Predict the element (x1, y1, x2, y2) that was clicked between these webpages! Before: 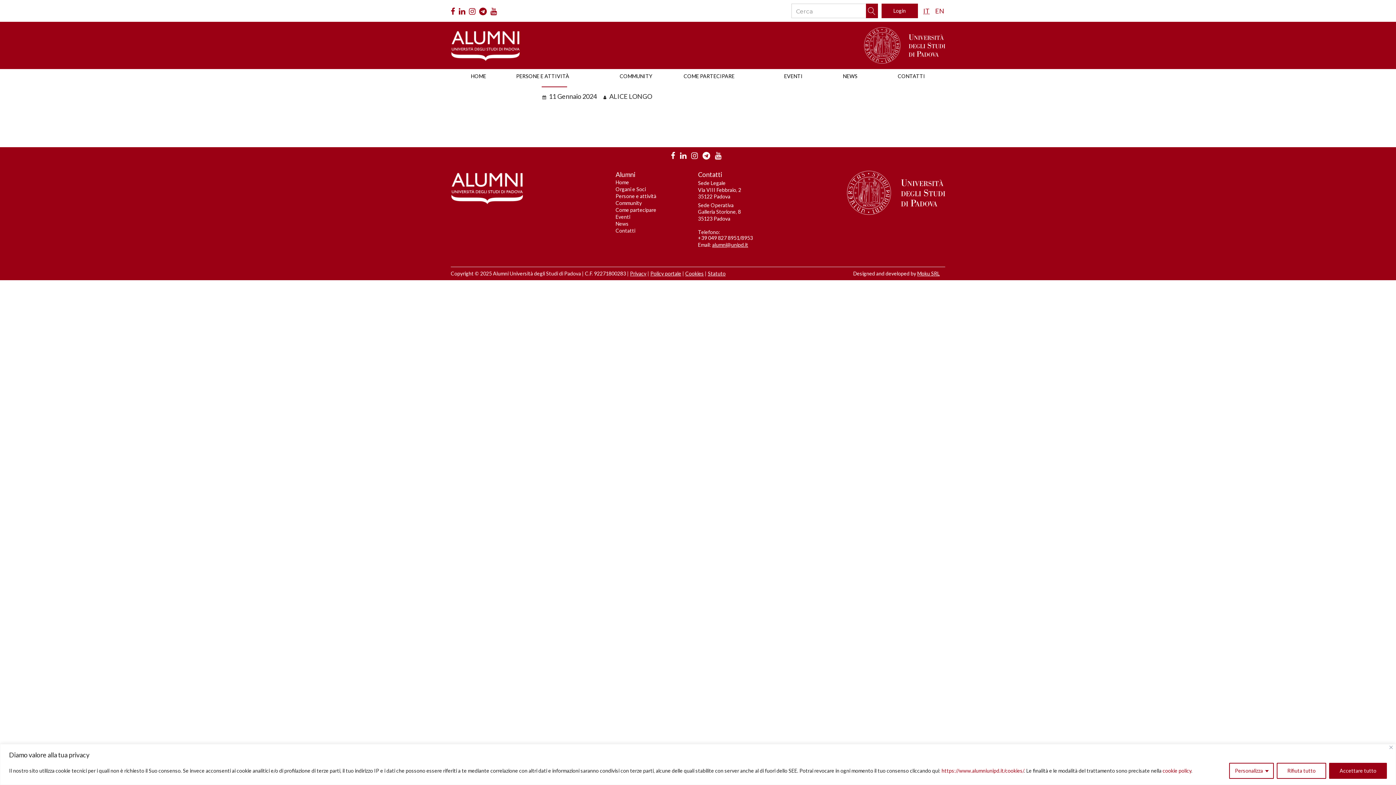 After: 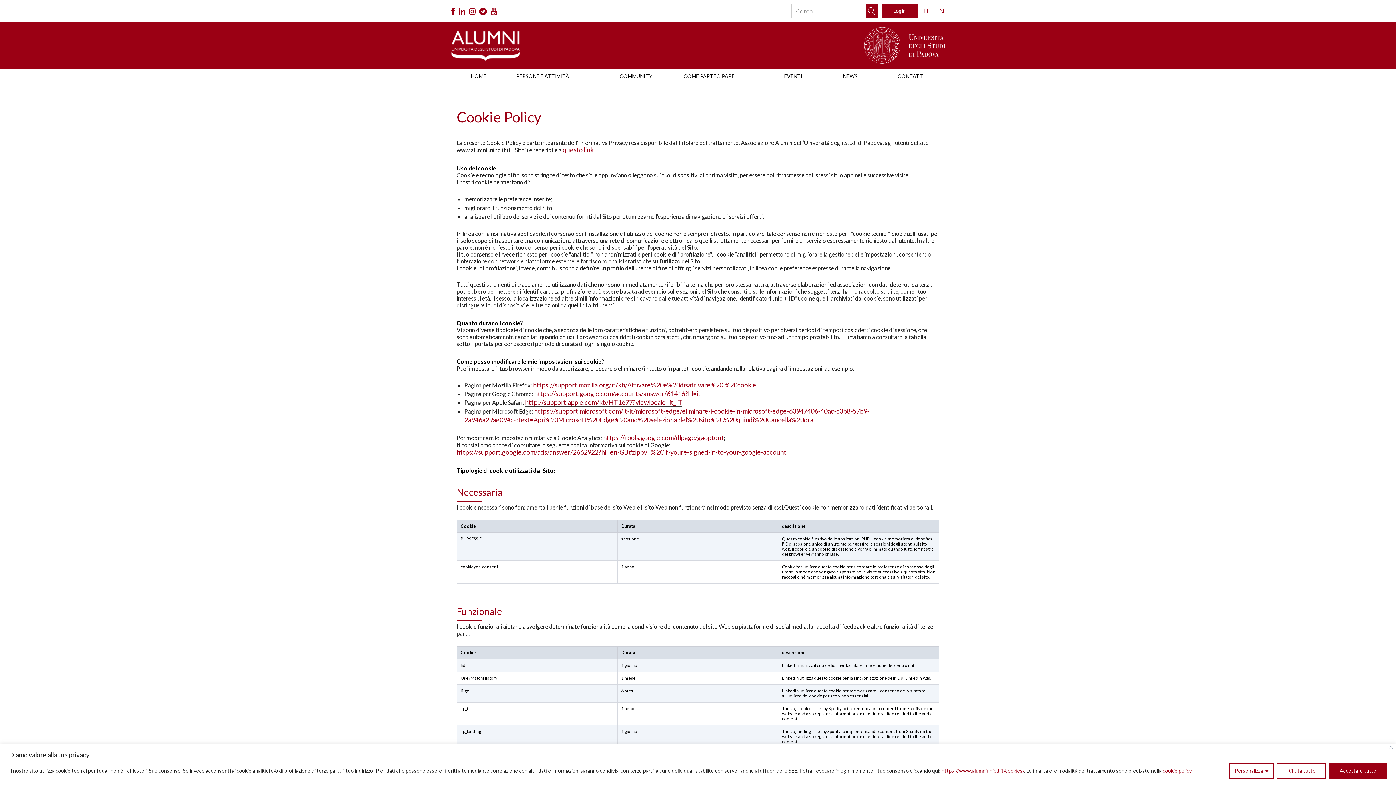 Action: bbox: (1162, 767, 1191, 774) label: cookie policy